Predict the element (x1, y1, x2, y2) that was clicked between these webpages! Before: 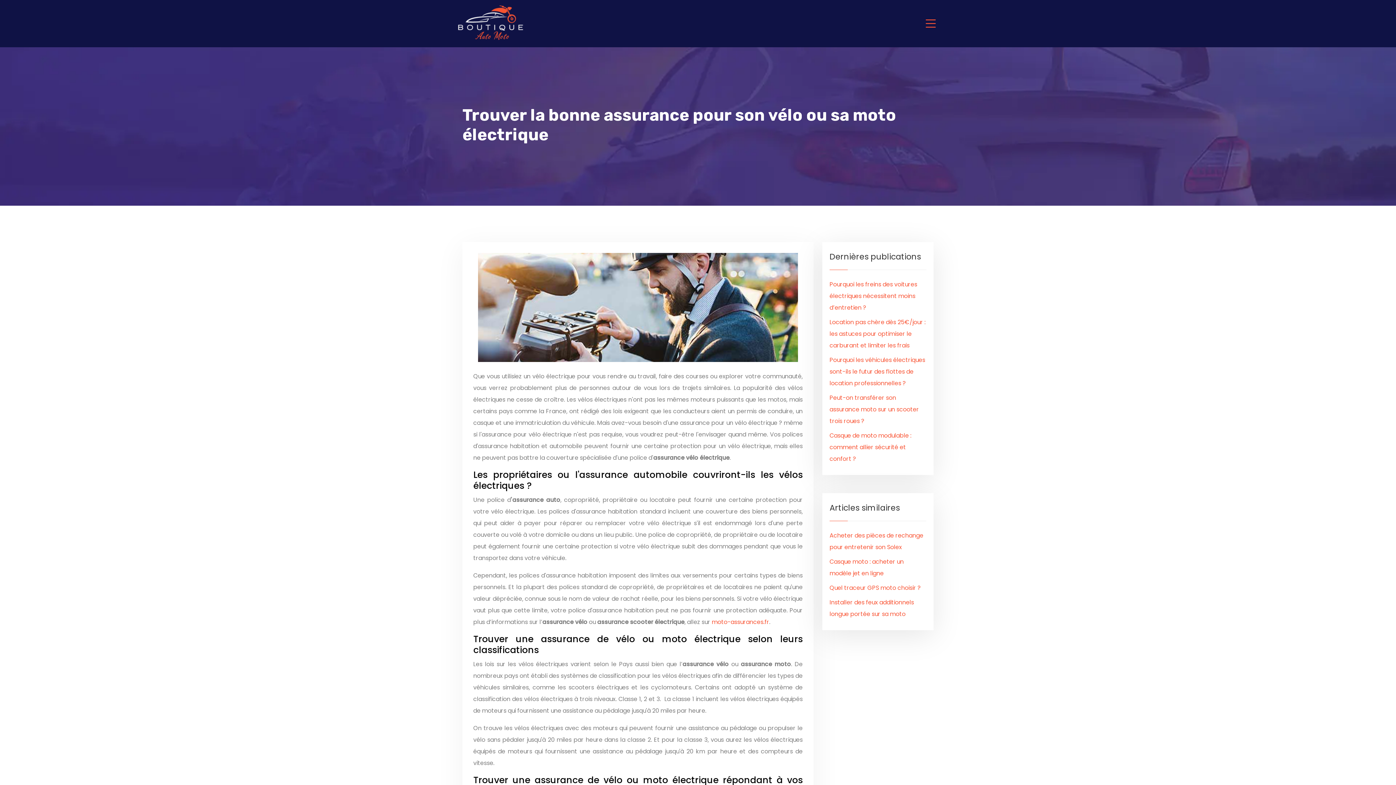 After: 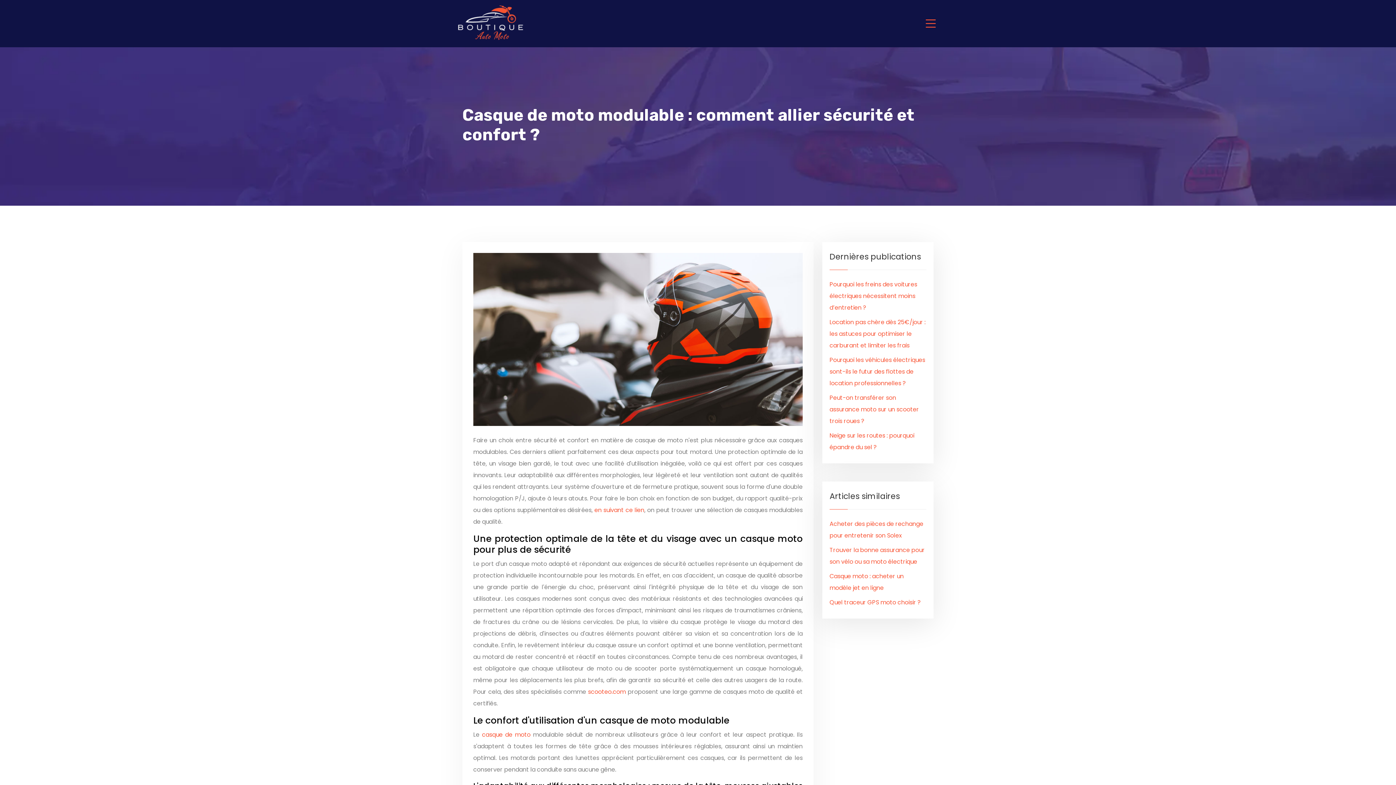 Action: label: Casque de moto modulable : comment allier sécurité et confort ? bbox: (829, 431, 911, 463)